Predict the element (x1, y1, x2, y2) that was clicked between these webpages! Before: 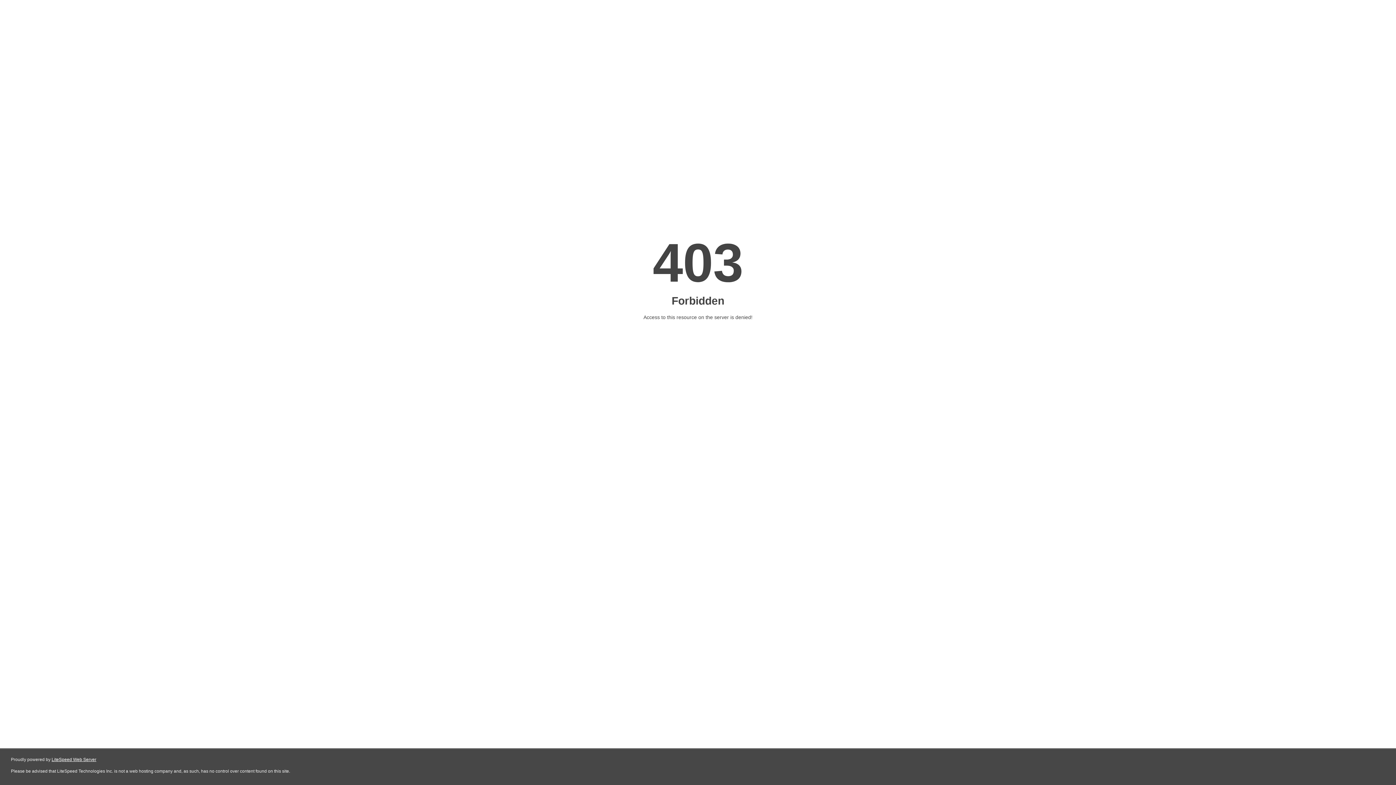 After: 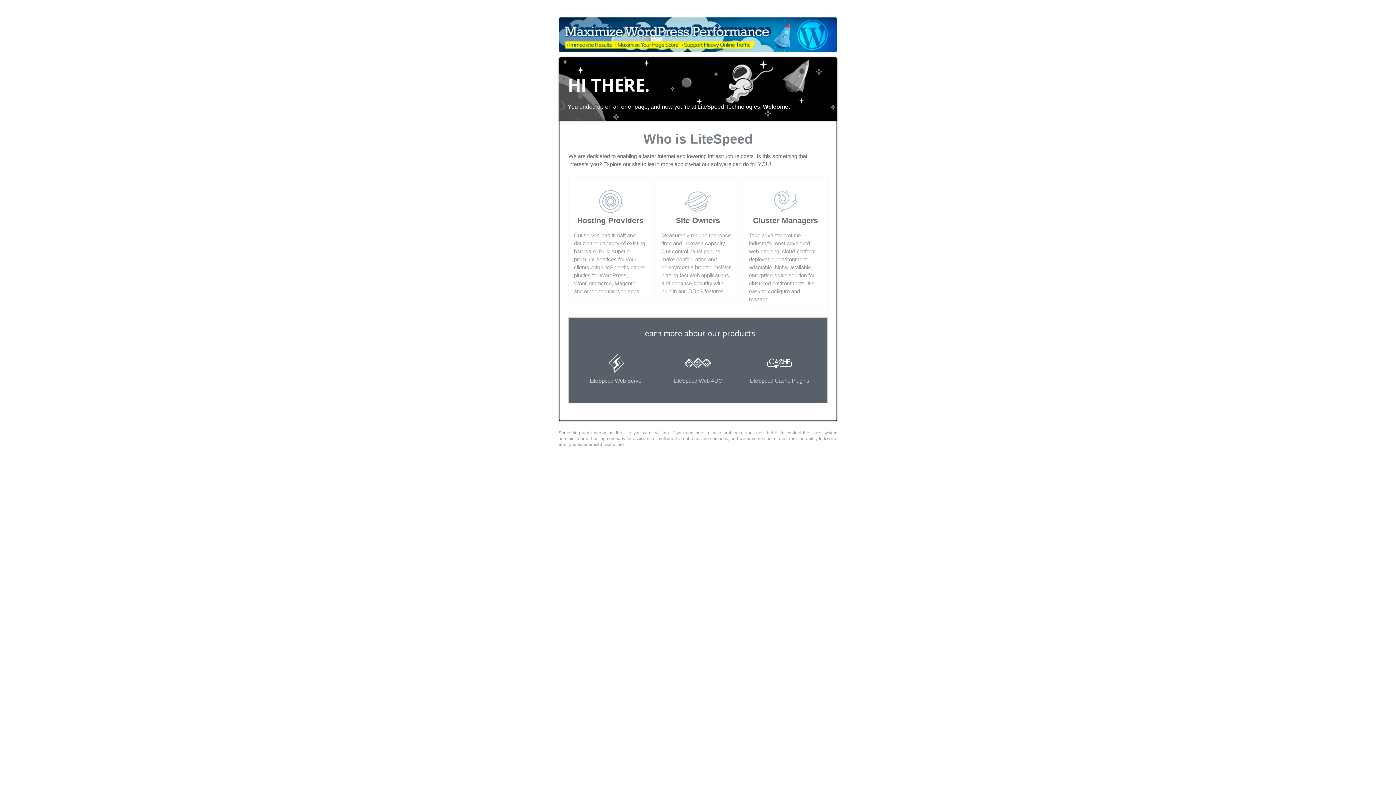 Action: label: LiteSpeed Web Server bbox: (51, 757, 96, 762)